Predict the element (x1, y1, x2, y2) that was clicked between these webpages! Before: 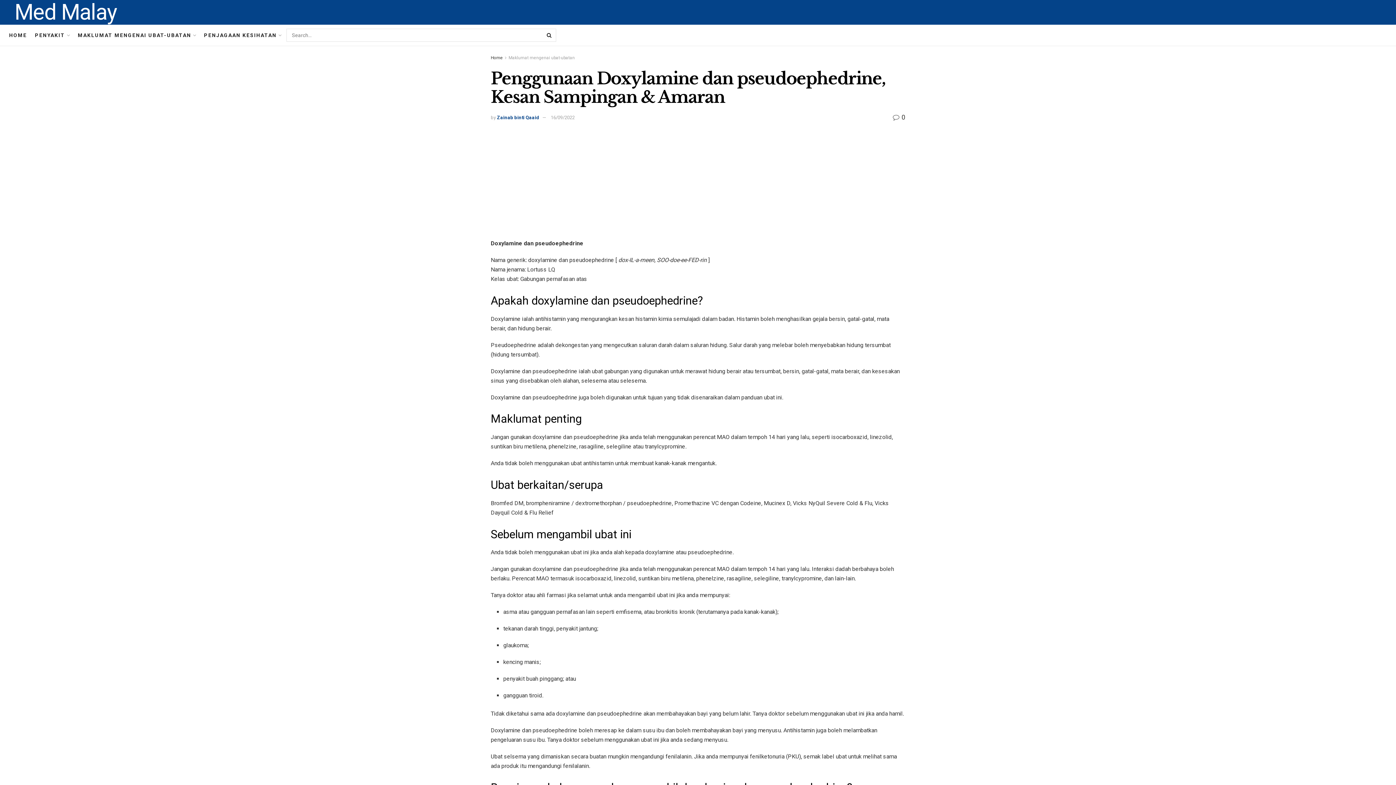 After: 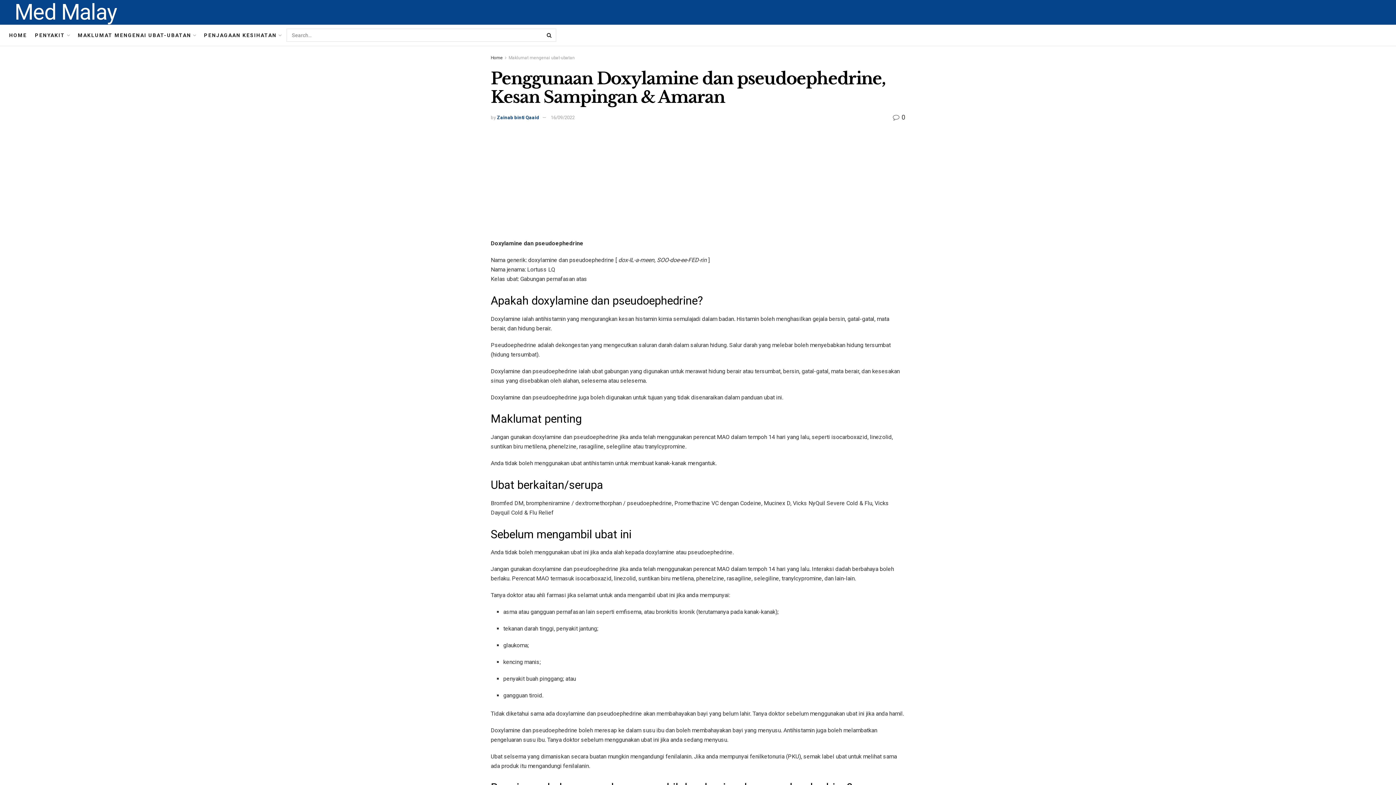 Action: label: 16/09/2022 bbox: (550, 114, 574, 120)